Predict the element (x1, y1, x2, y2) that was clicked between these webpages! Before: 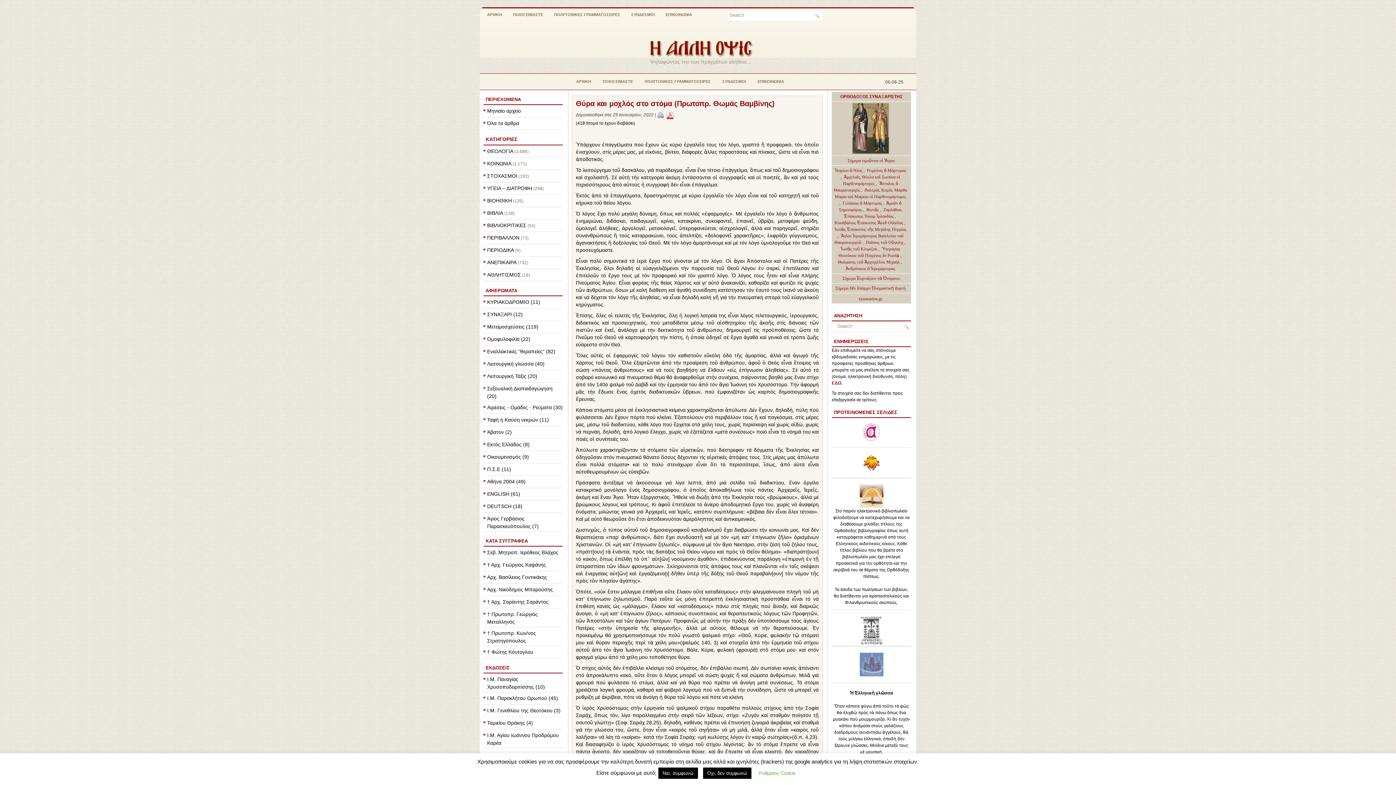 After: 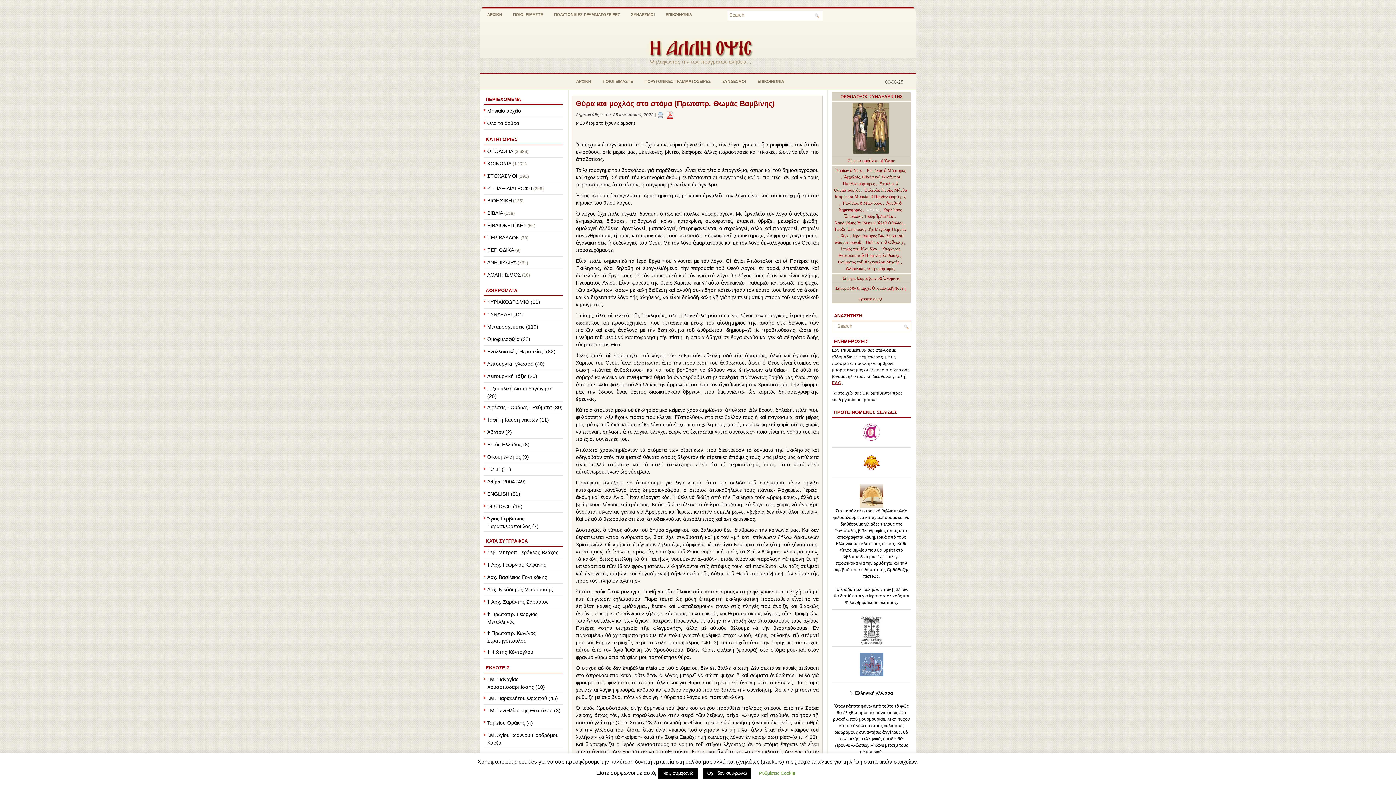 Action: bbox: (866, 207, 880, 212) label: Φωτᾶς 